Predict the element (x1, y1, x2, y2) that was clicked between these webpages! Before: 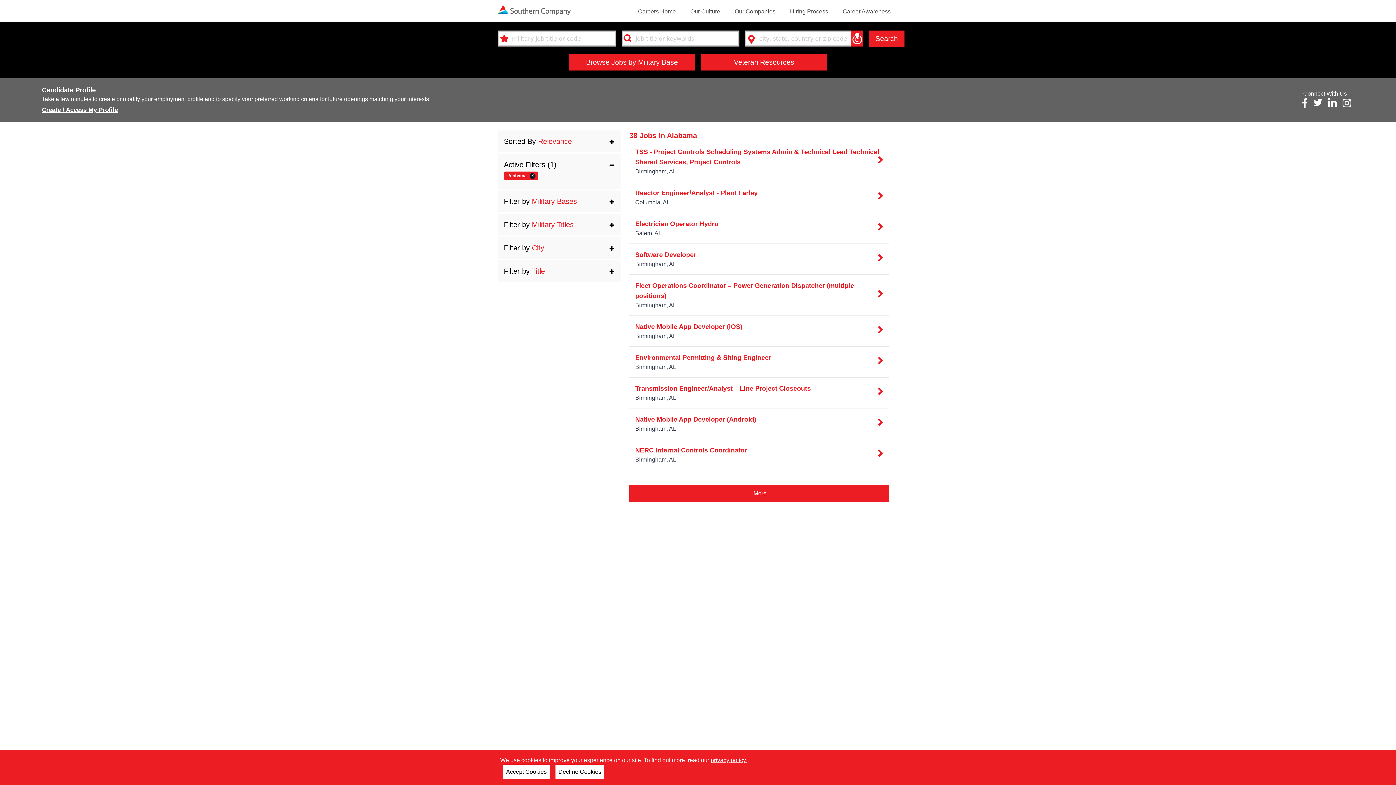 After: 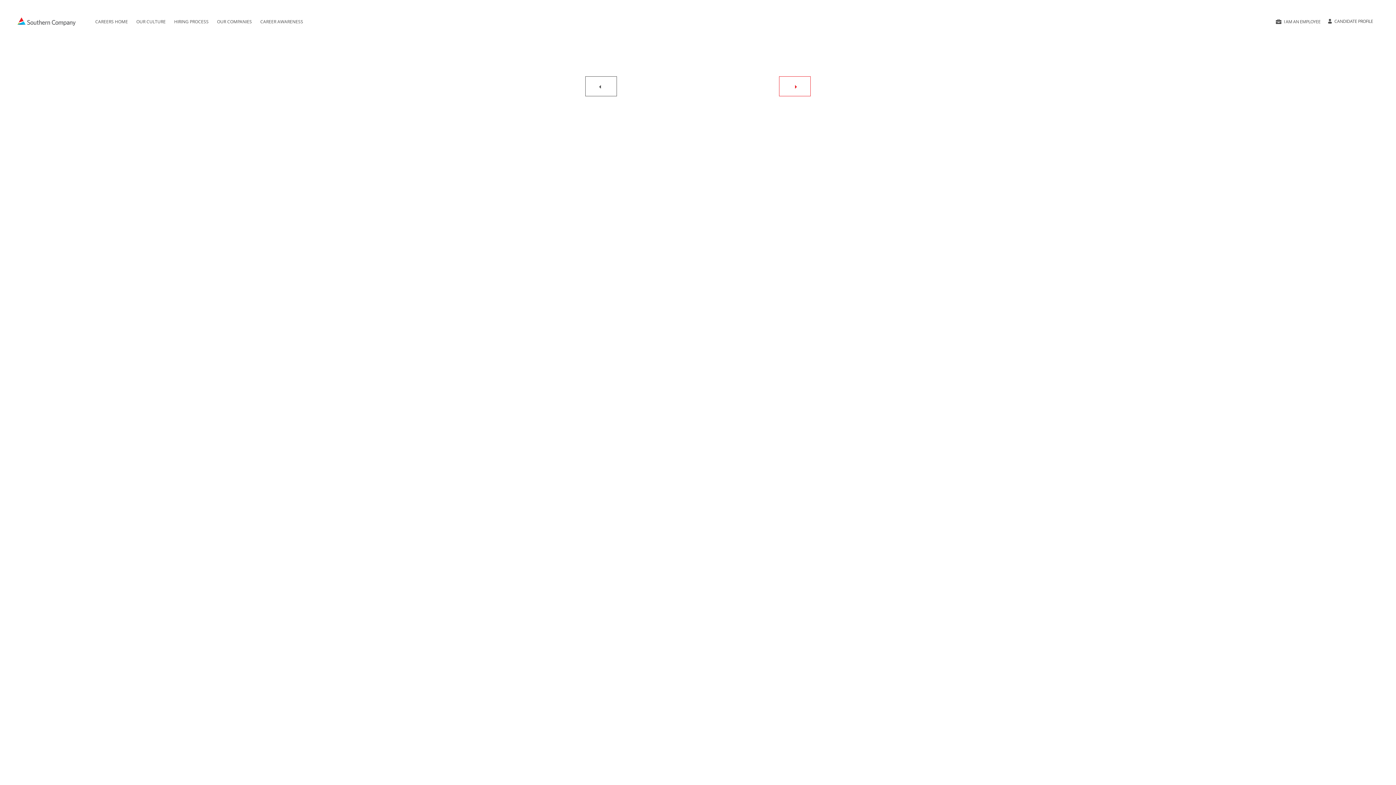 Action: bbox: (41, 106, 117, 113) label: Create / Access My Profile